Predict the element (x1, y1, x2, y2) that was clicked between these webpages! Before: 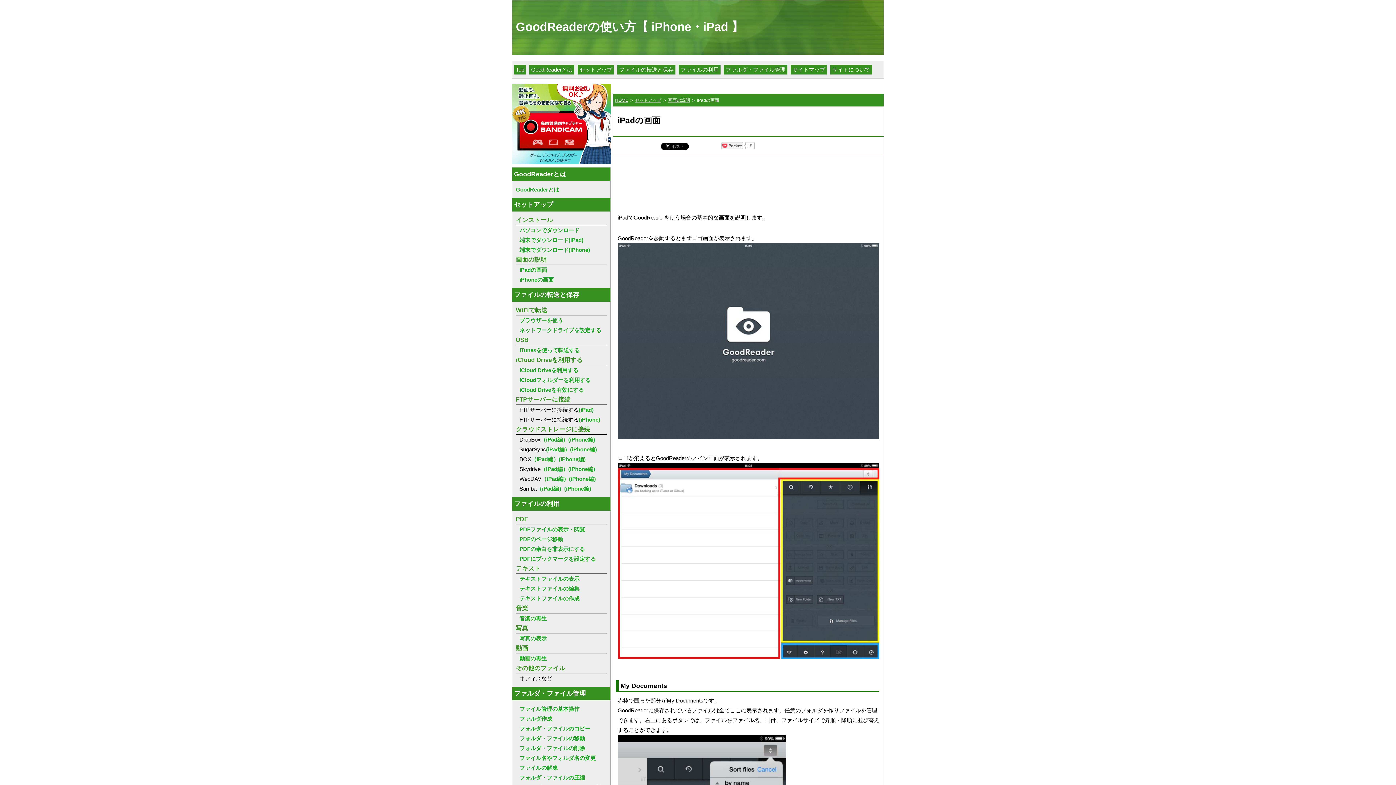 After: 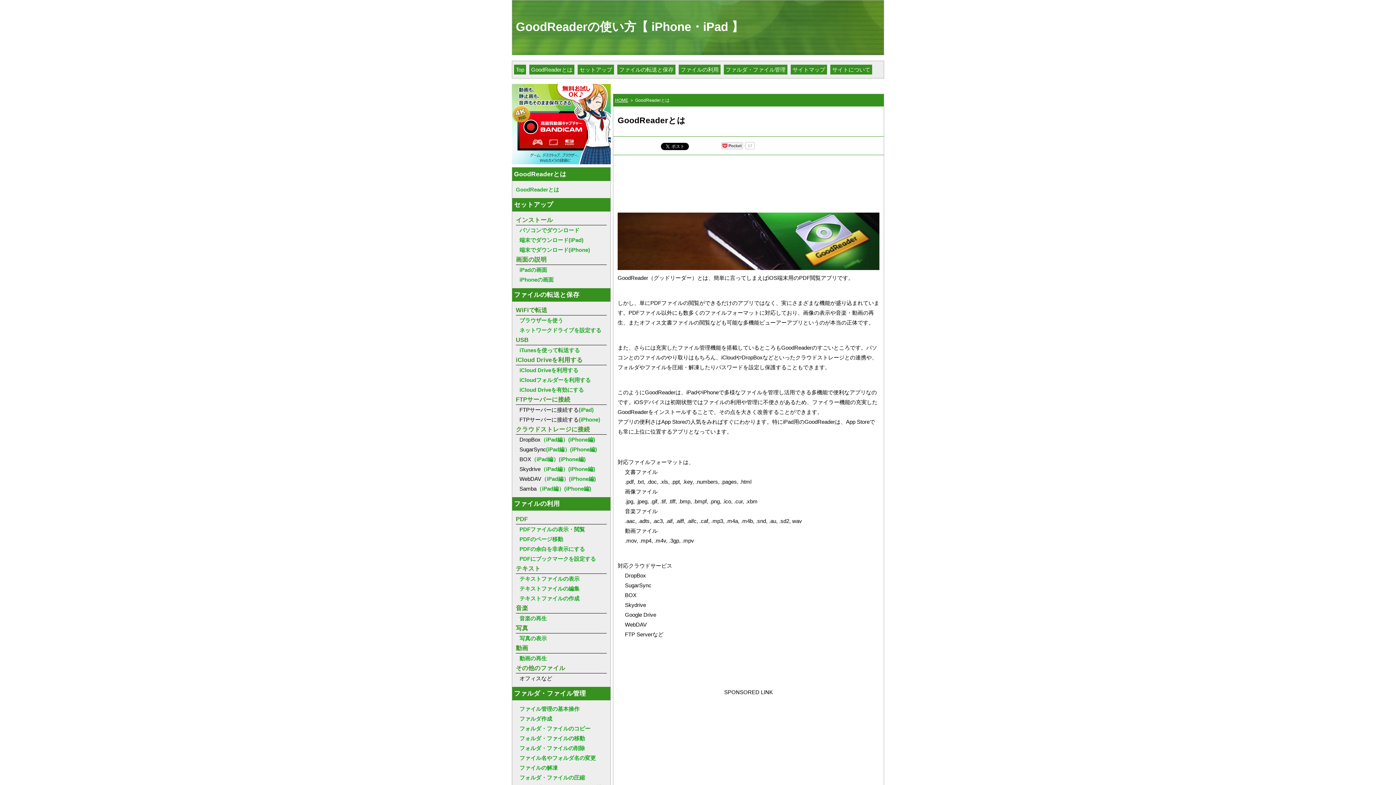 Action: label: GoodReaderとは bbox: (516, 186, 559, 192)